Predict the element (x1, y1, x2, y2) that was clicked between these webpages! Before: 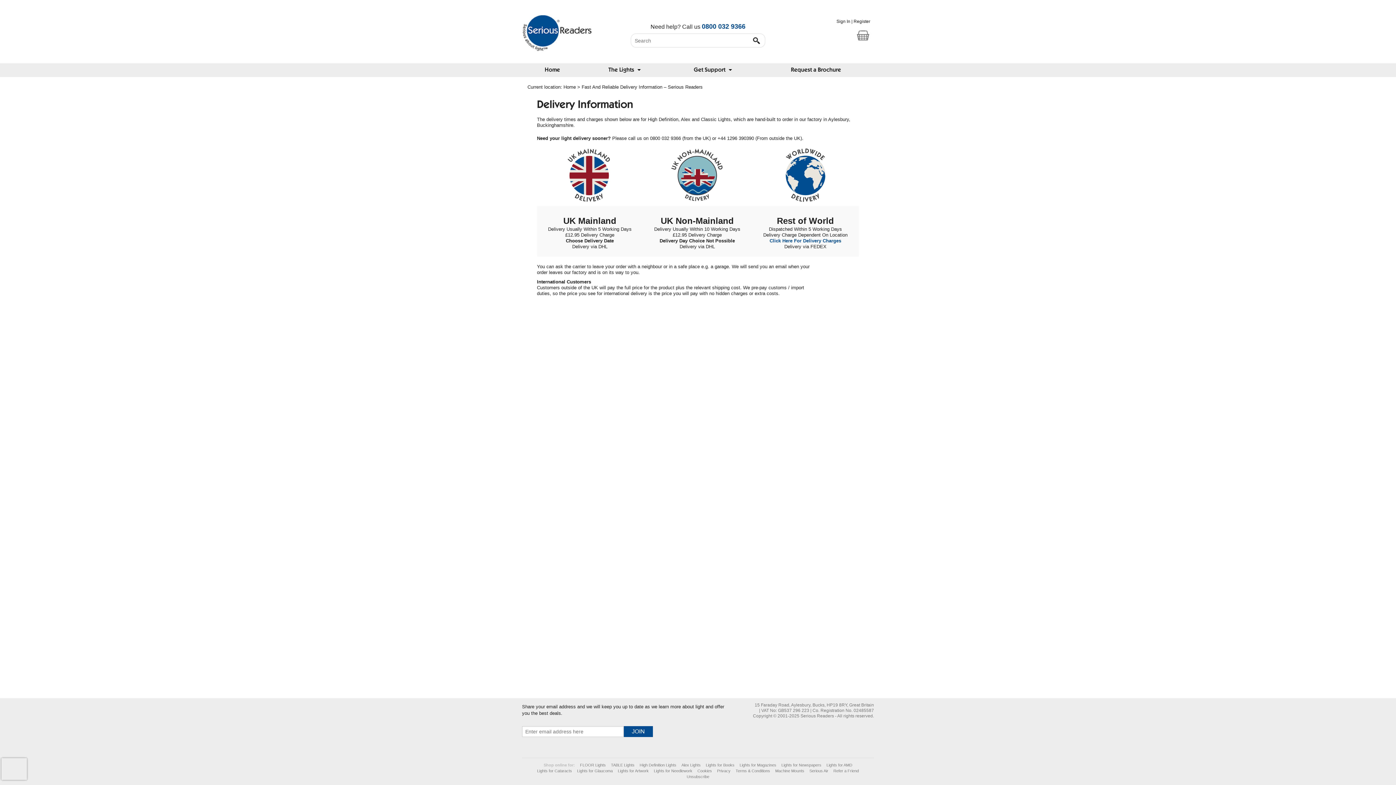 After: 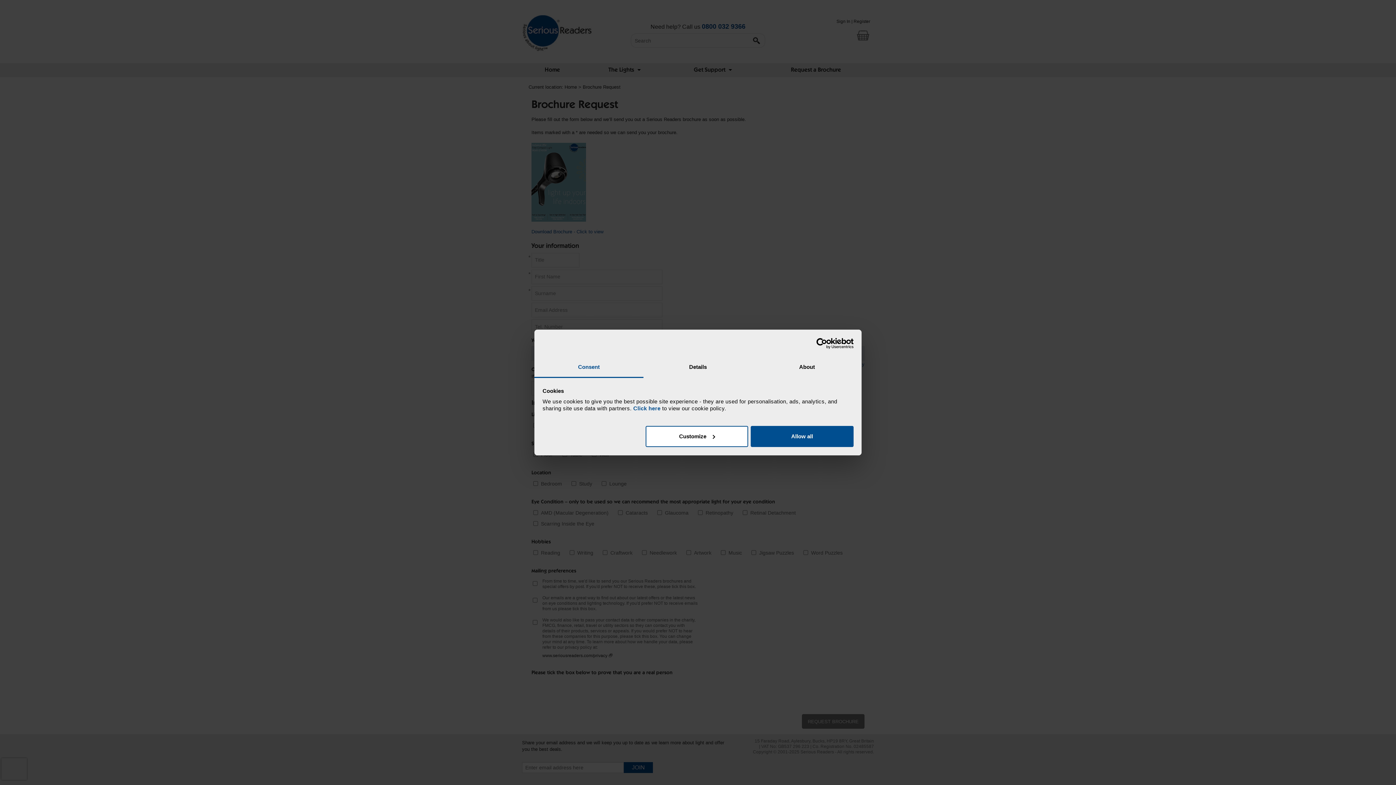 Action: label: Request a Brochure bbox: (791, 67, 841, 73)